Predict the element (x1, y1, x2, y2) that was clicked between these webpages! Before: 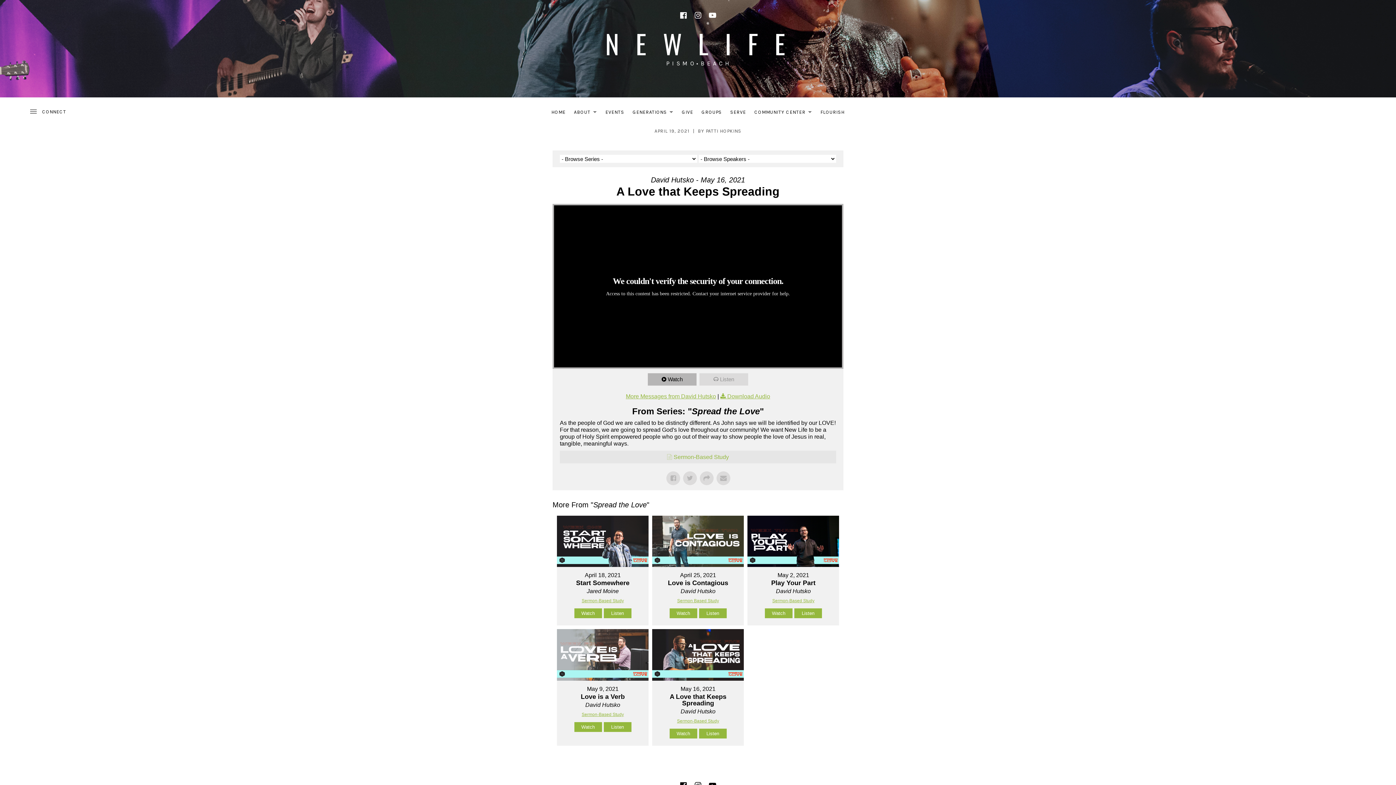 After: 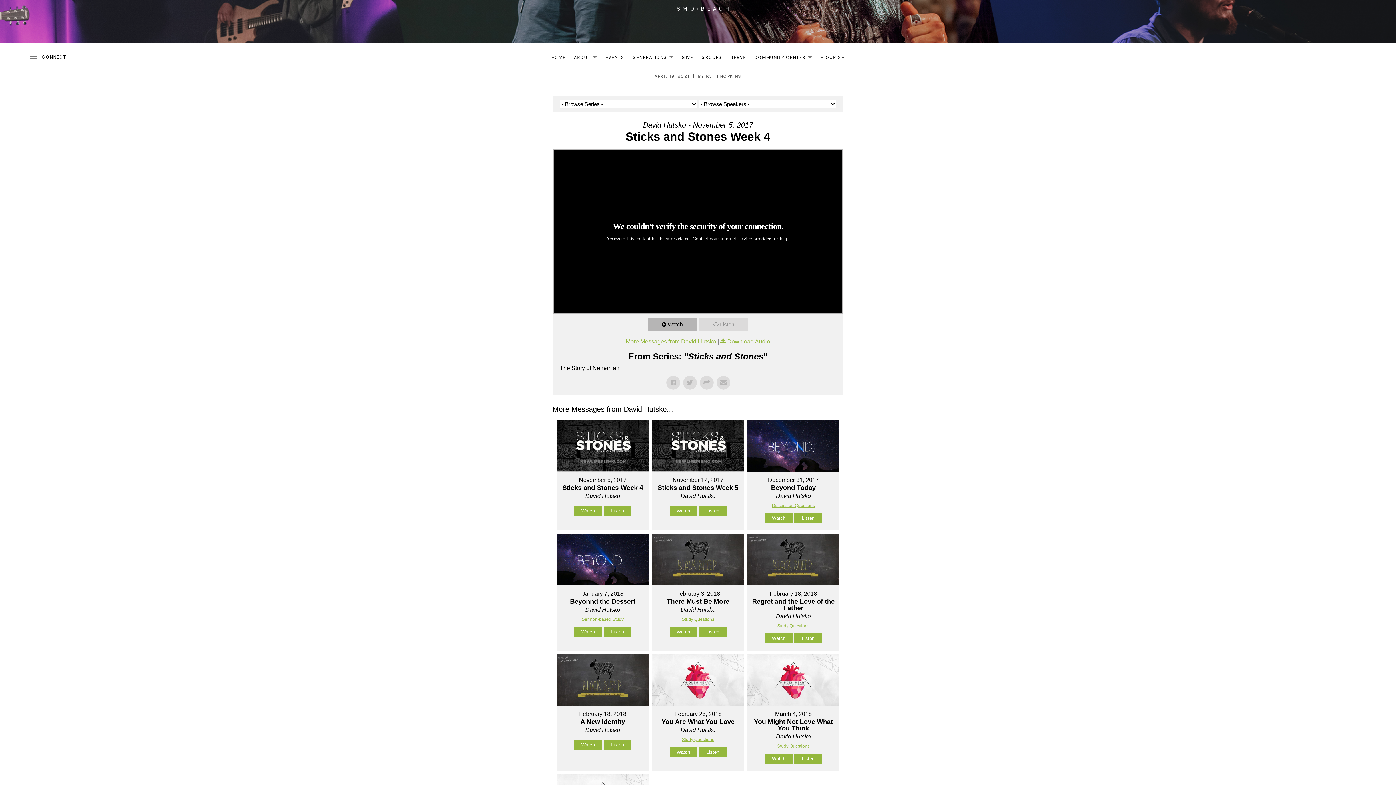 Action: label: More Messages from David Hutsko bbox: (626, 393, 716, 399)